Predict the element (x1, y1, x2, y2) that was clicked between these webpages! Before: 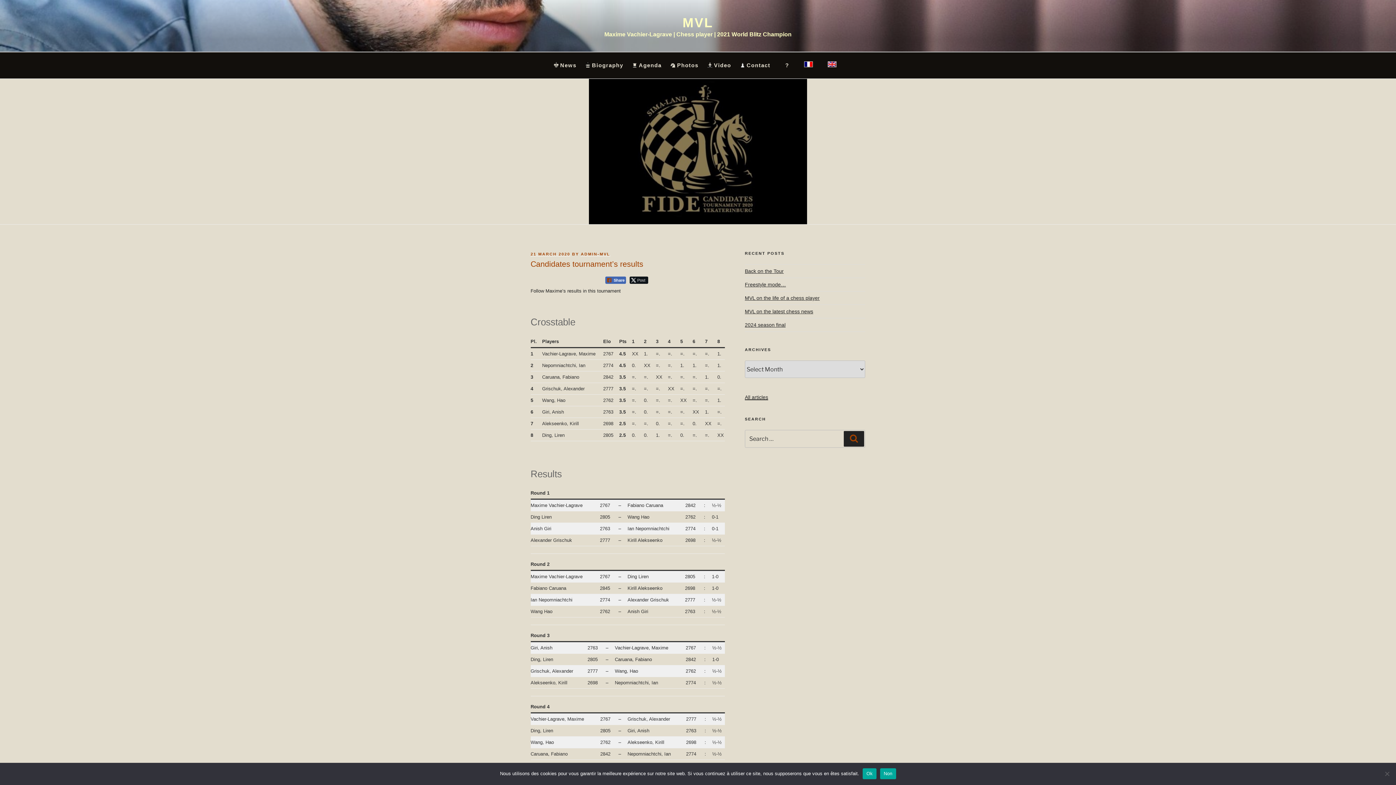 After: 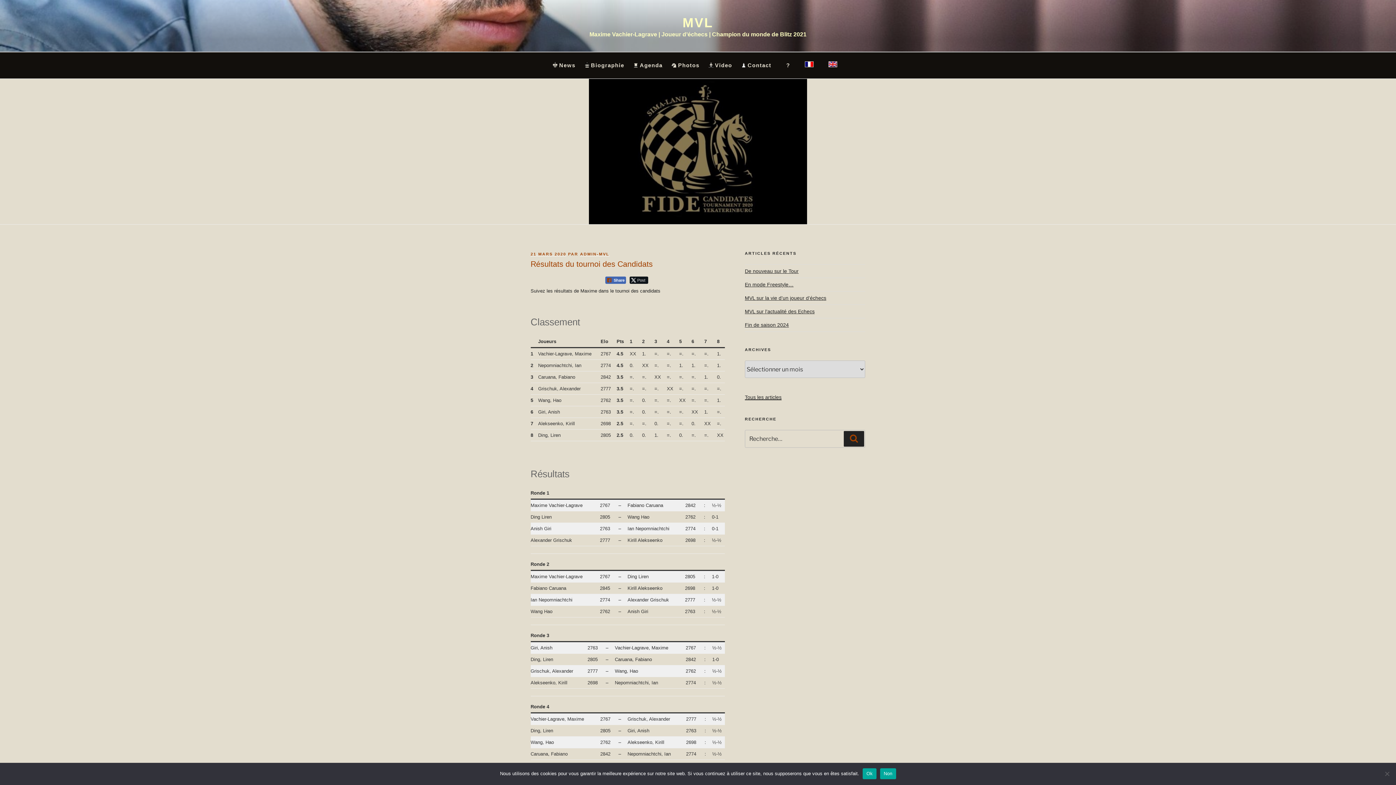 Action: bbox: (797, 56, 819, 74)